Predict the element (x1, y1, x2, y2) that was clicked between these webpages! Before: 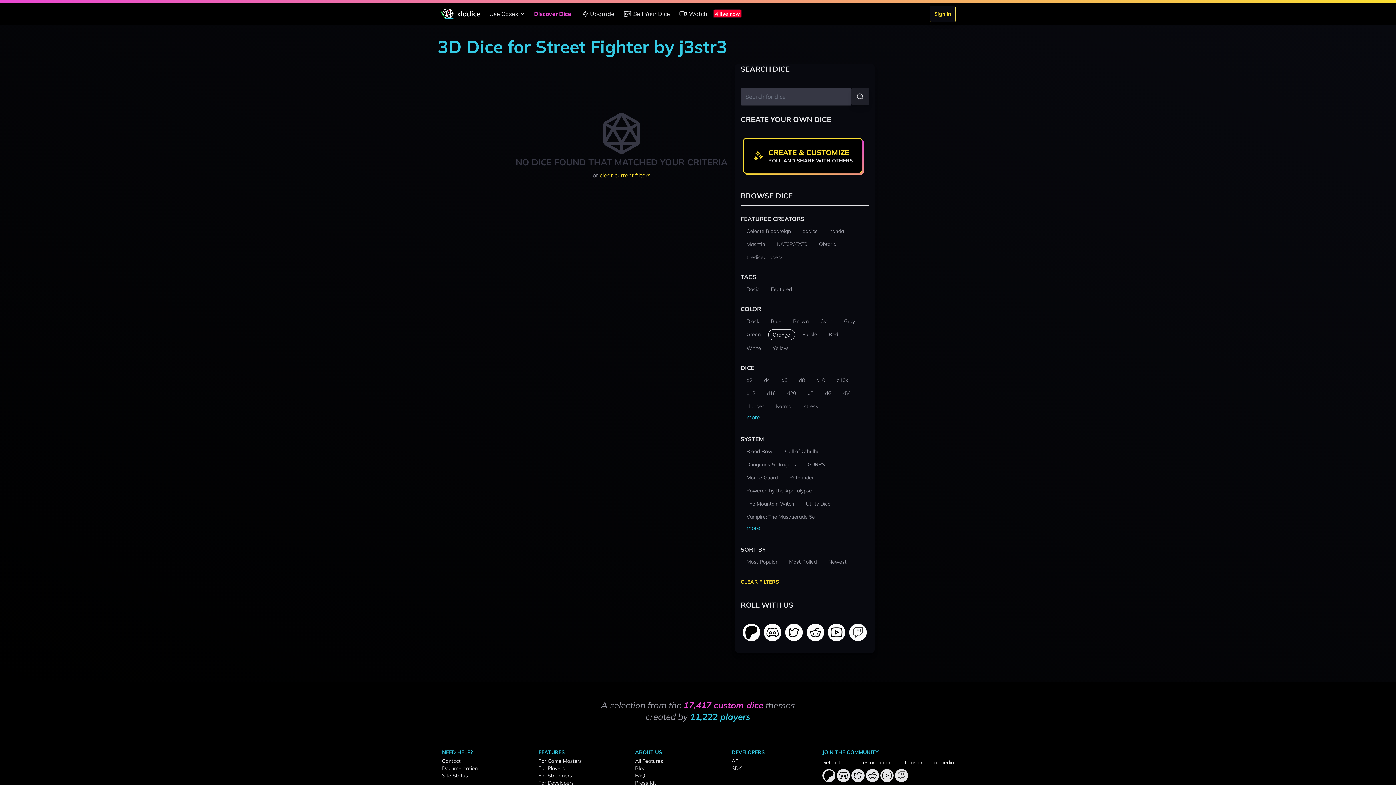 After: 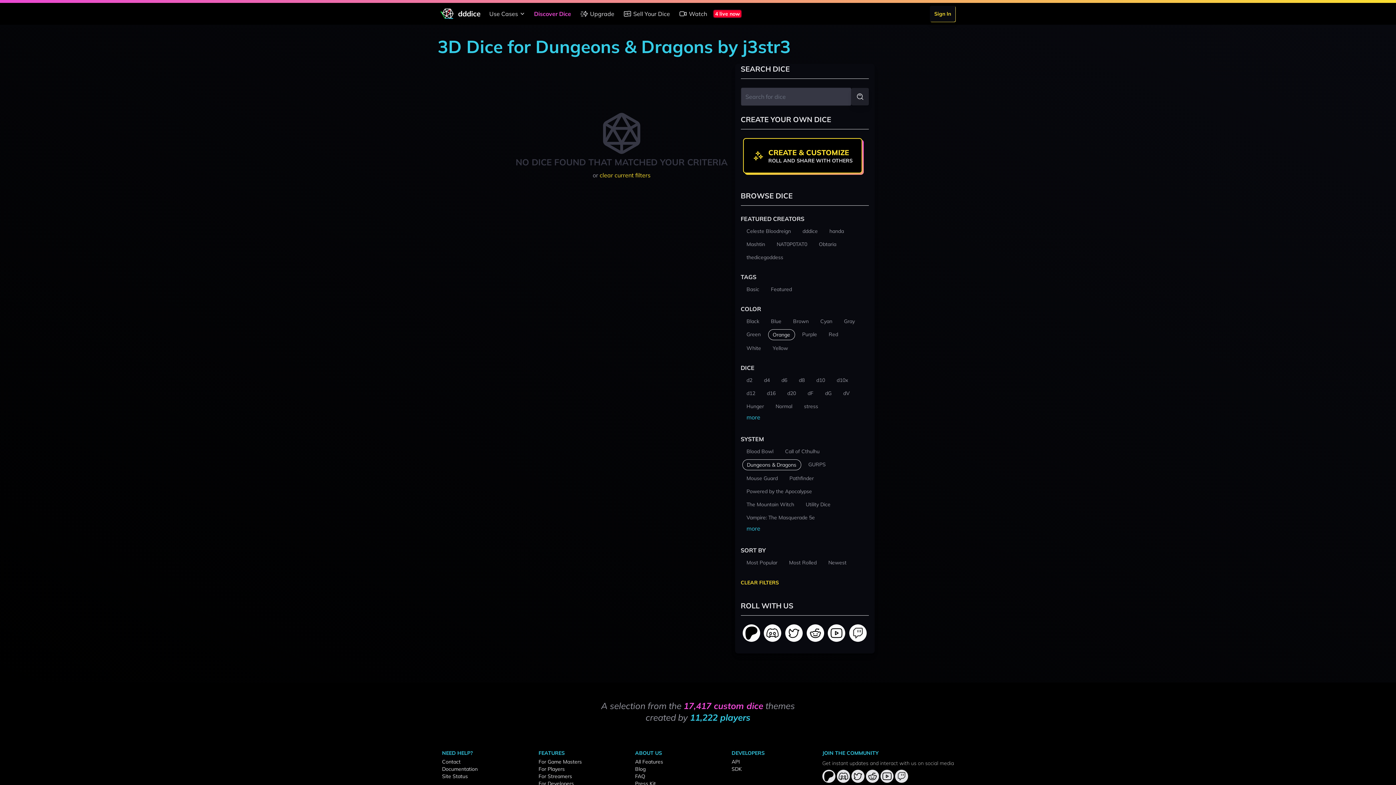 Action: bbox: (742, 459, 800, 469) label: Dungeons & Dragons